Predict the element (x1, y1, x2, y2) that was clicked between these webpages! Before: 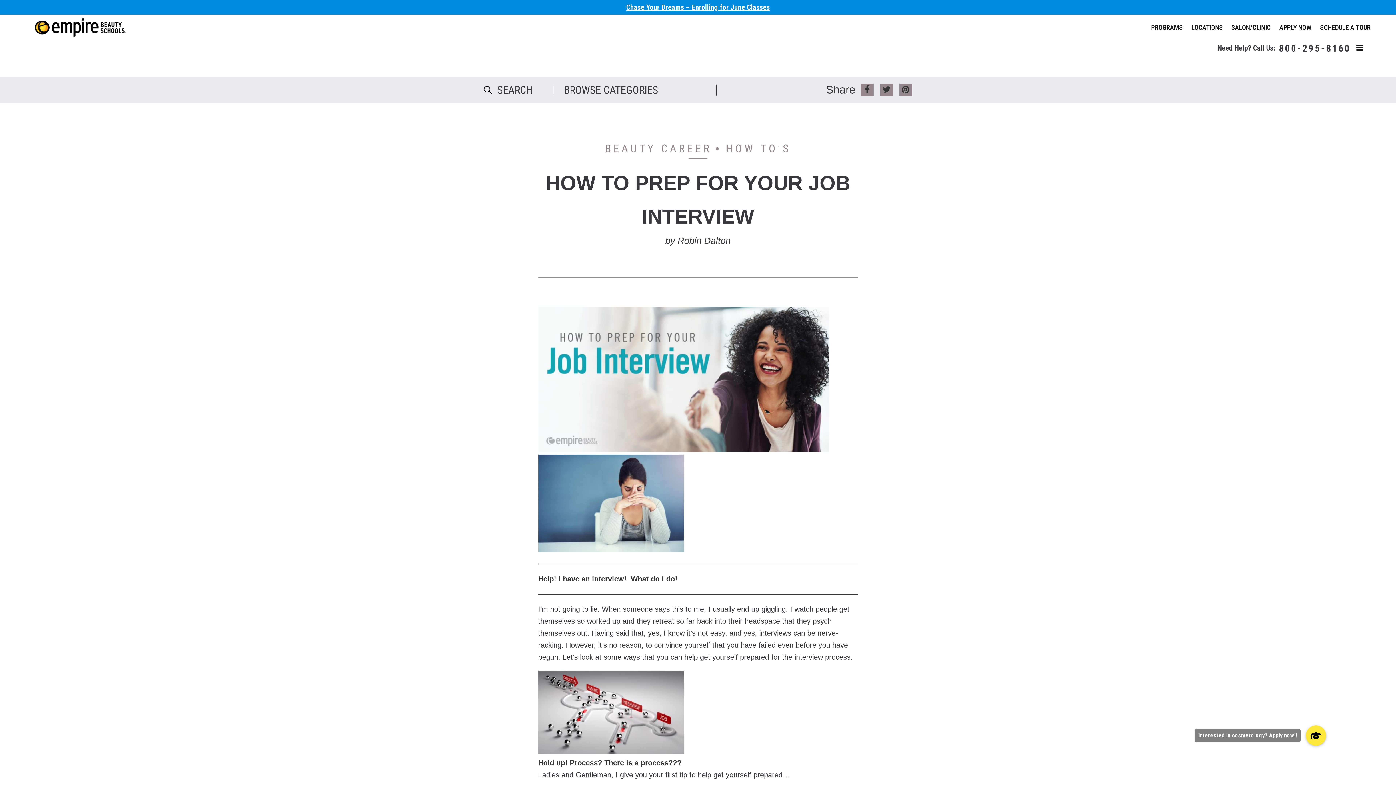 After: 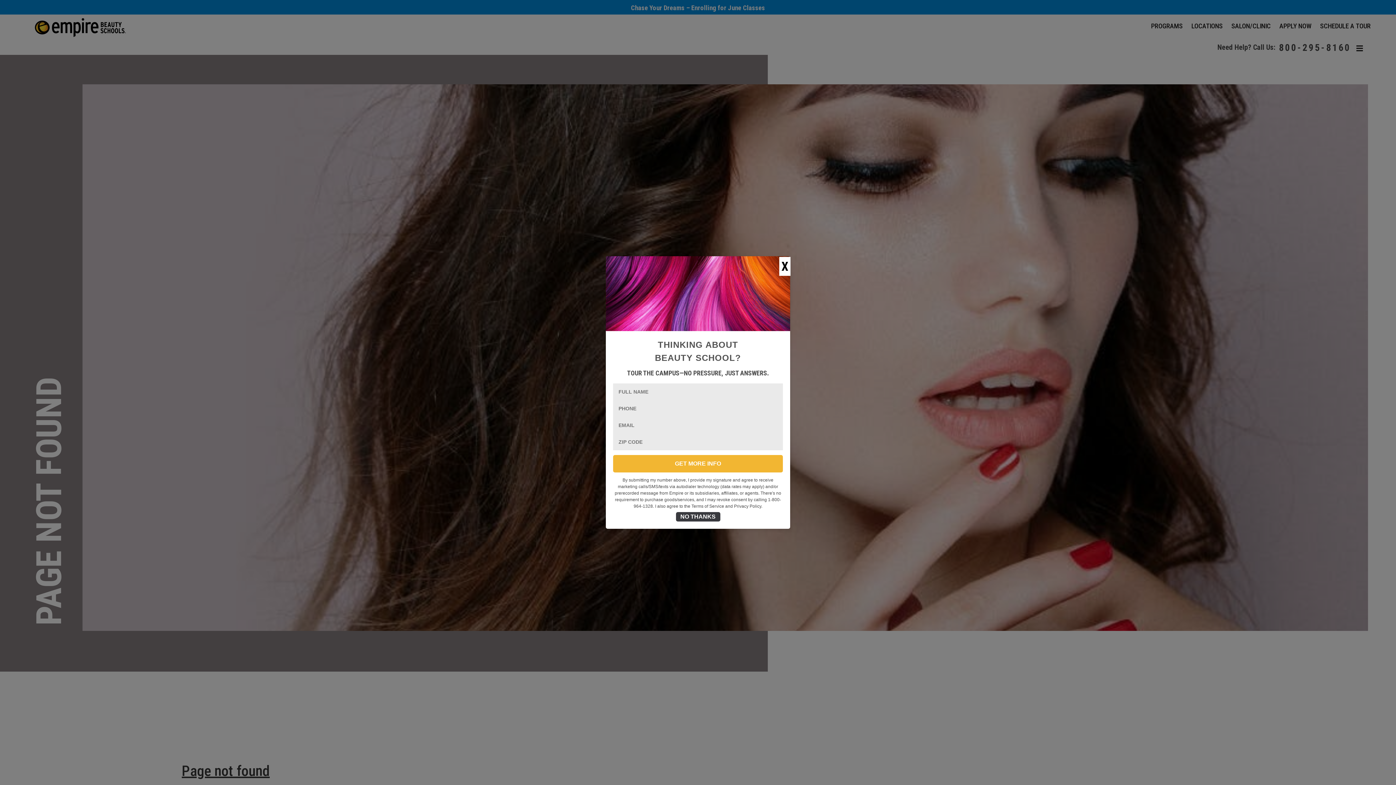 Action: bbox: (538, 306, 829, 452)